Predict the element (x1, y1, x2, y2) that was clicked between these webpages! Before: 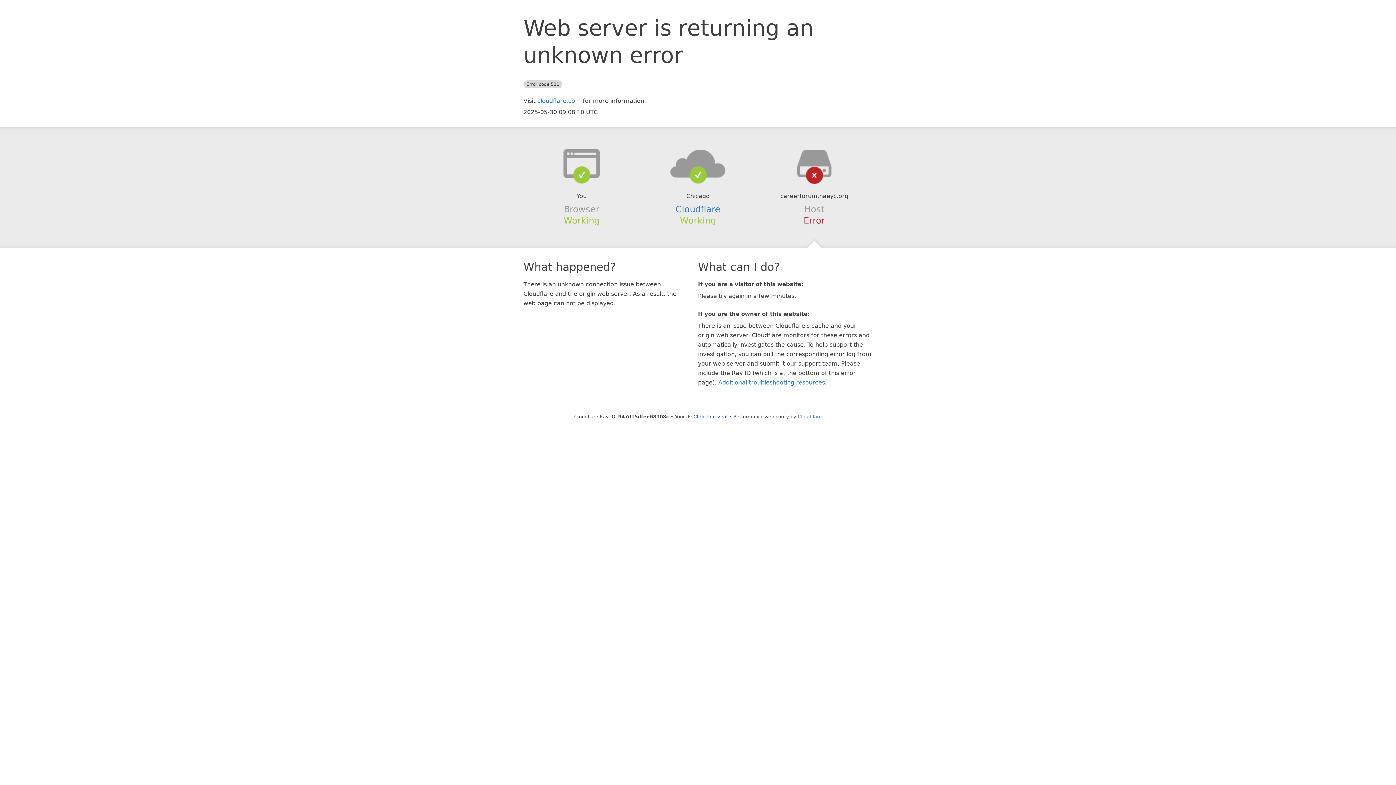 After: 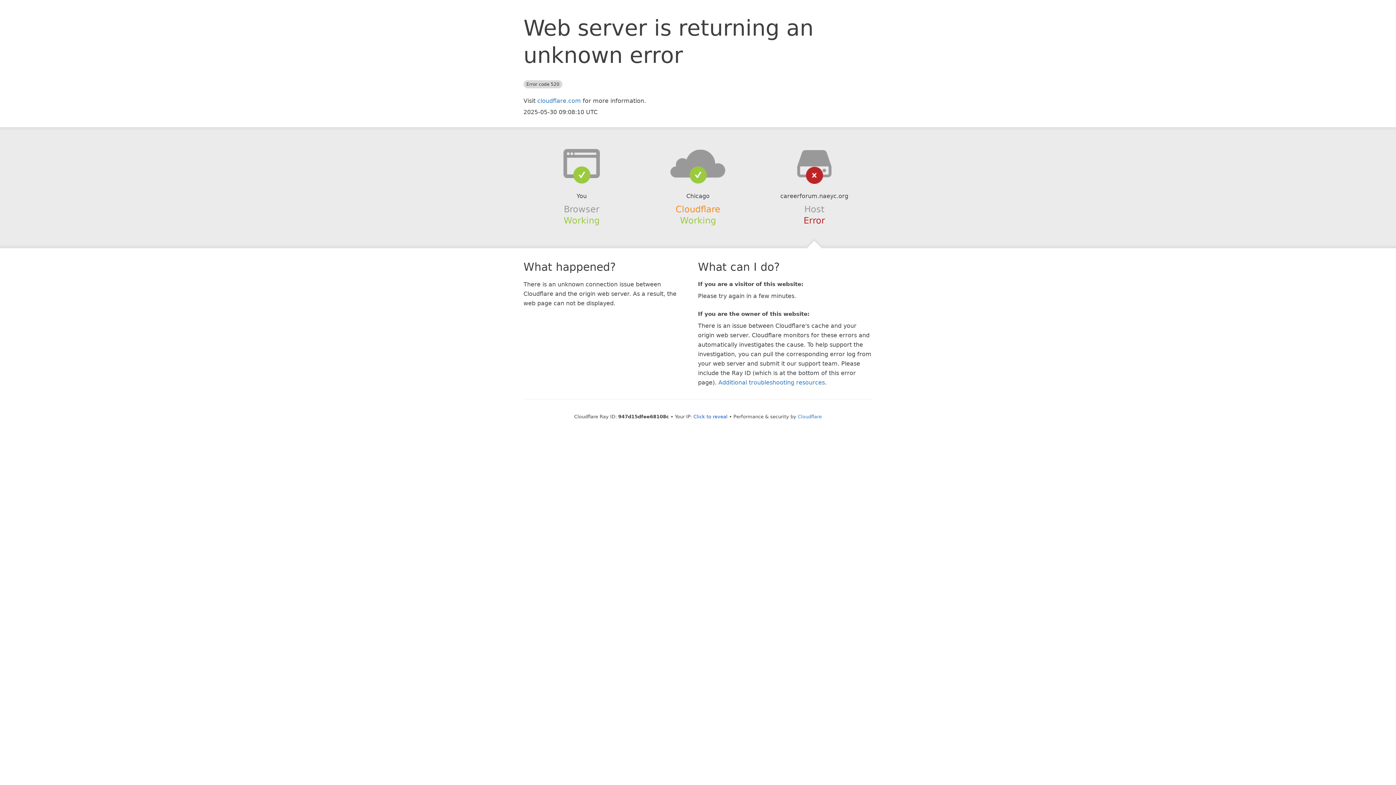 Action: bbox: (675, 204, 720, 214) label: Cloudflare